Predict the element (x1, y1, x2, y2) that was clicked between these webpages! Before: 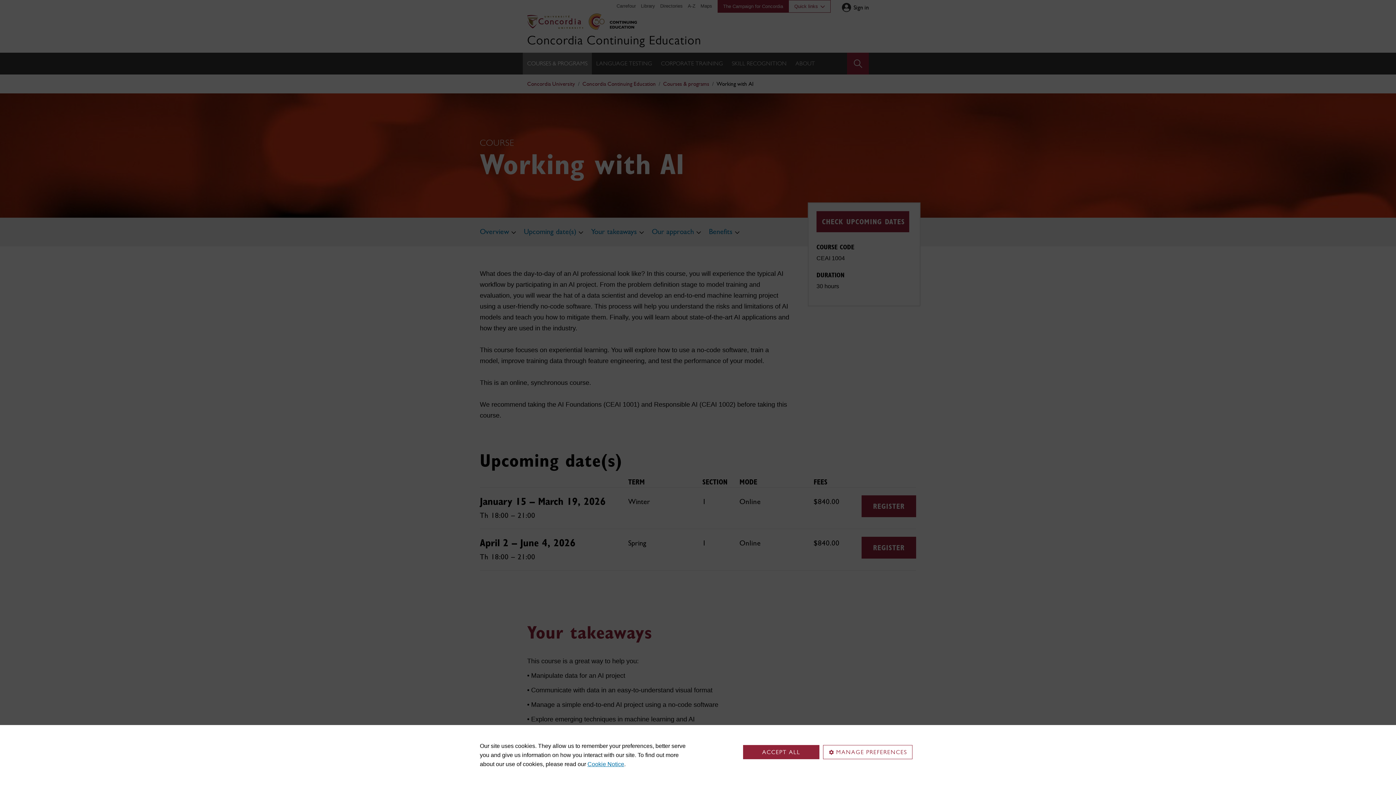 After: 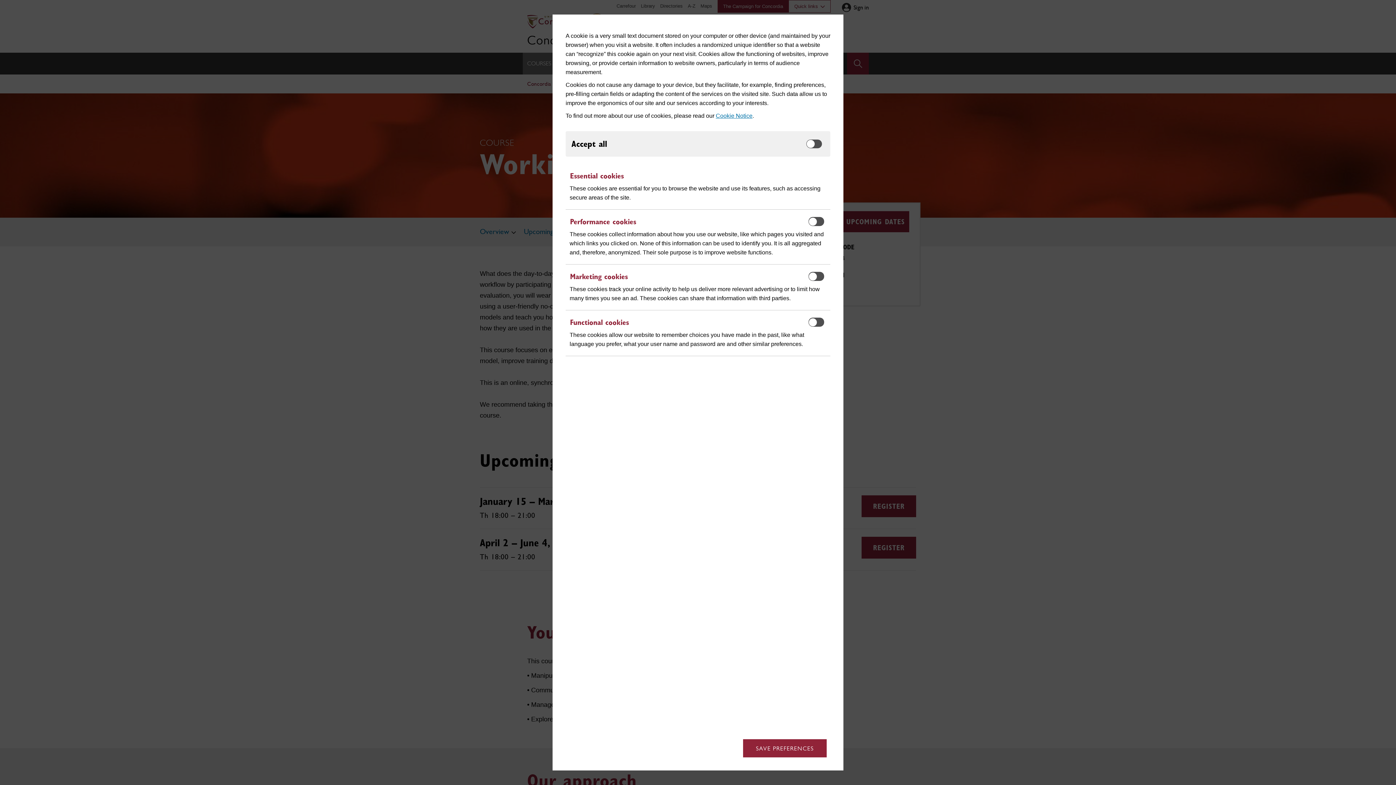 Action: label: MANAGE PREFERENCES bbox: (823, 745, 912, 759)